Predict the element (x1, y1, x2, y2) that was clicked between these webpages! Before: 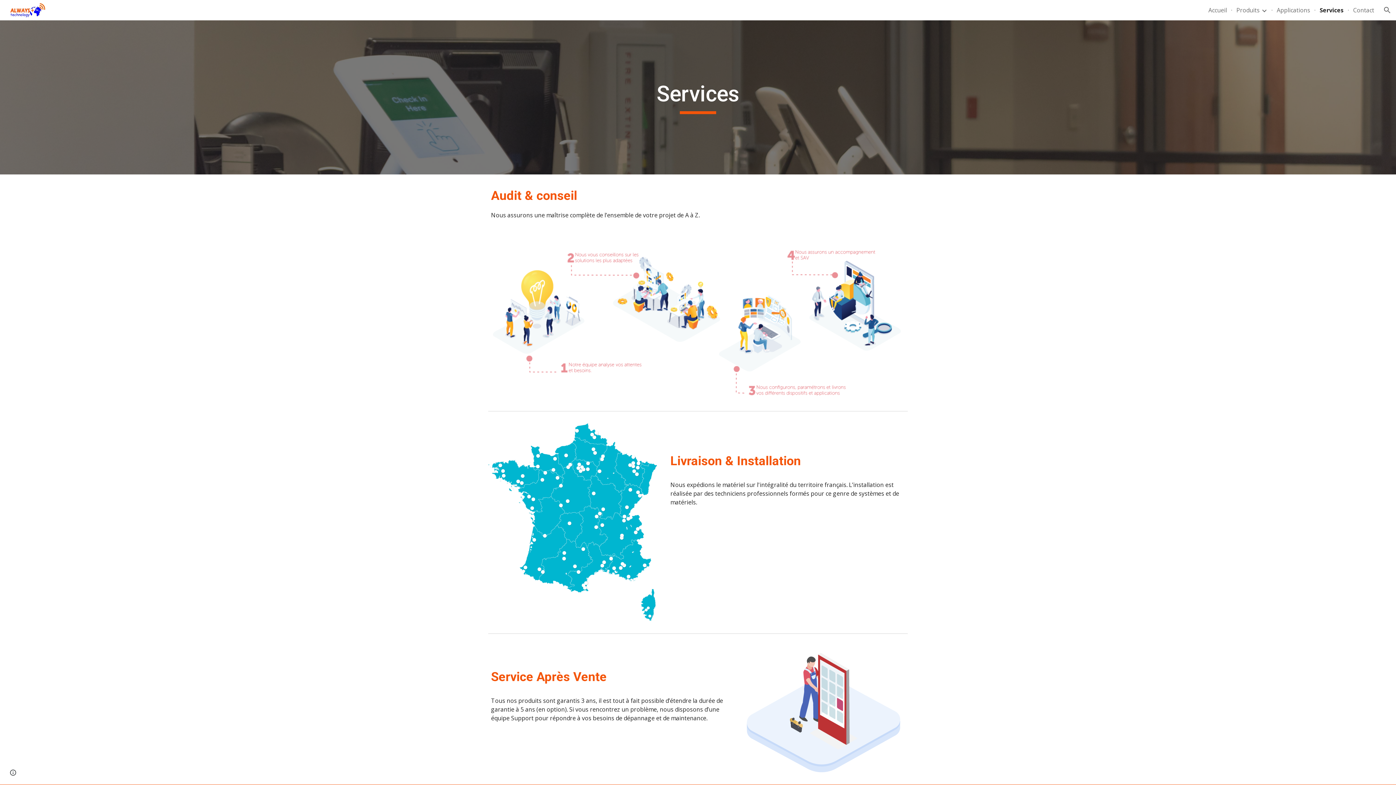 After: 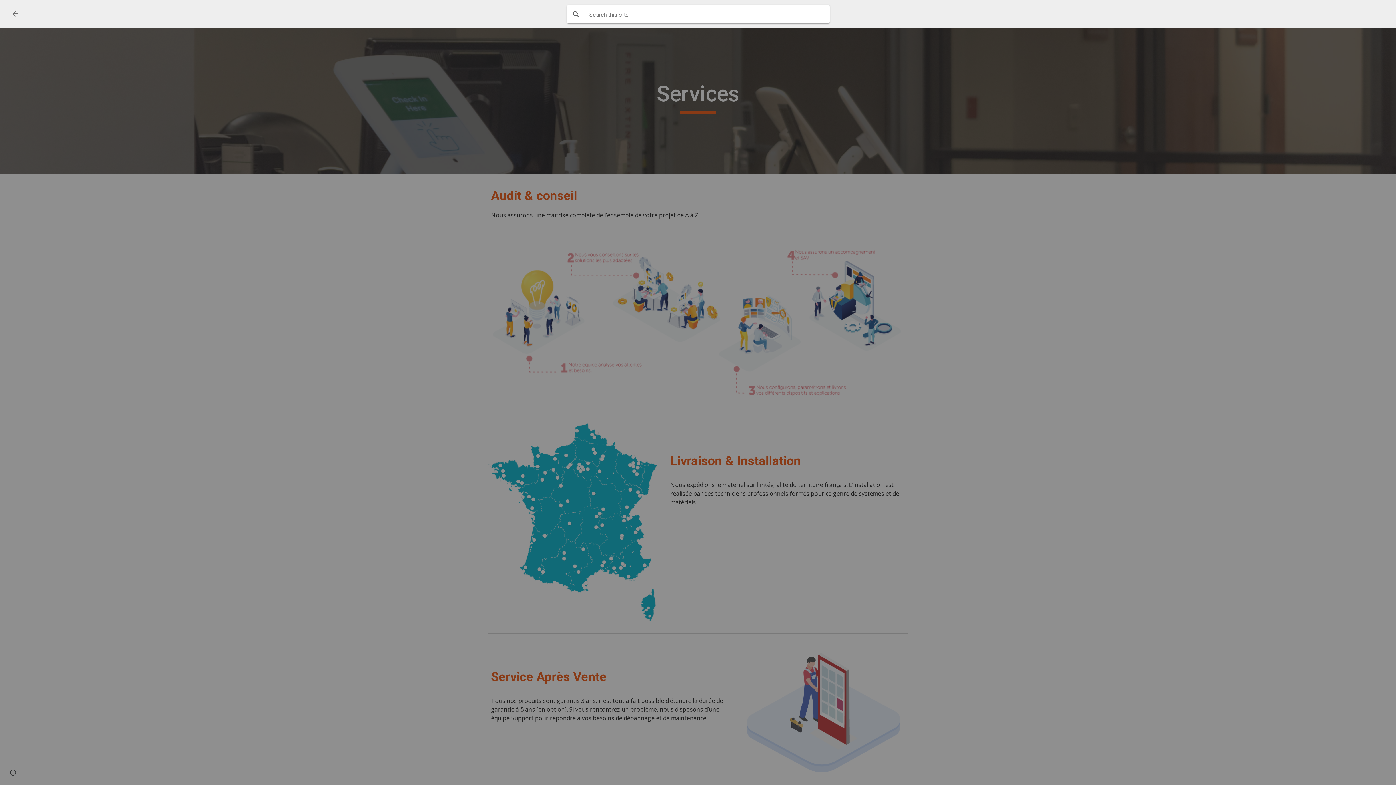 Action: bbox: (1378, 1, 1396, 18) label: Open search bar